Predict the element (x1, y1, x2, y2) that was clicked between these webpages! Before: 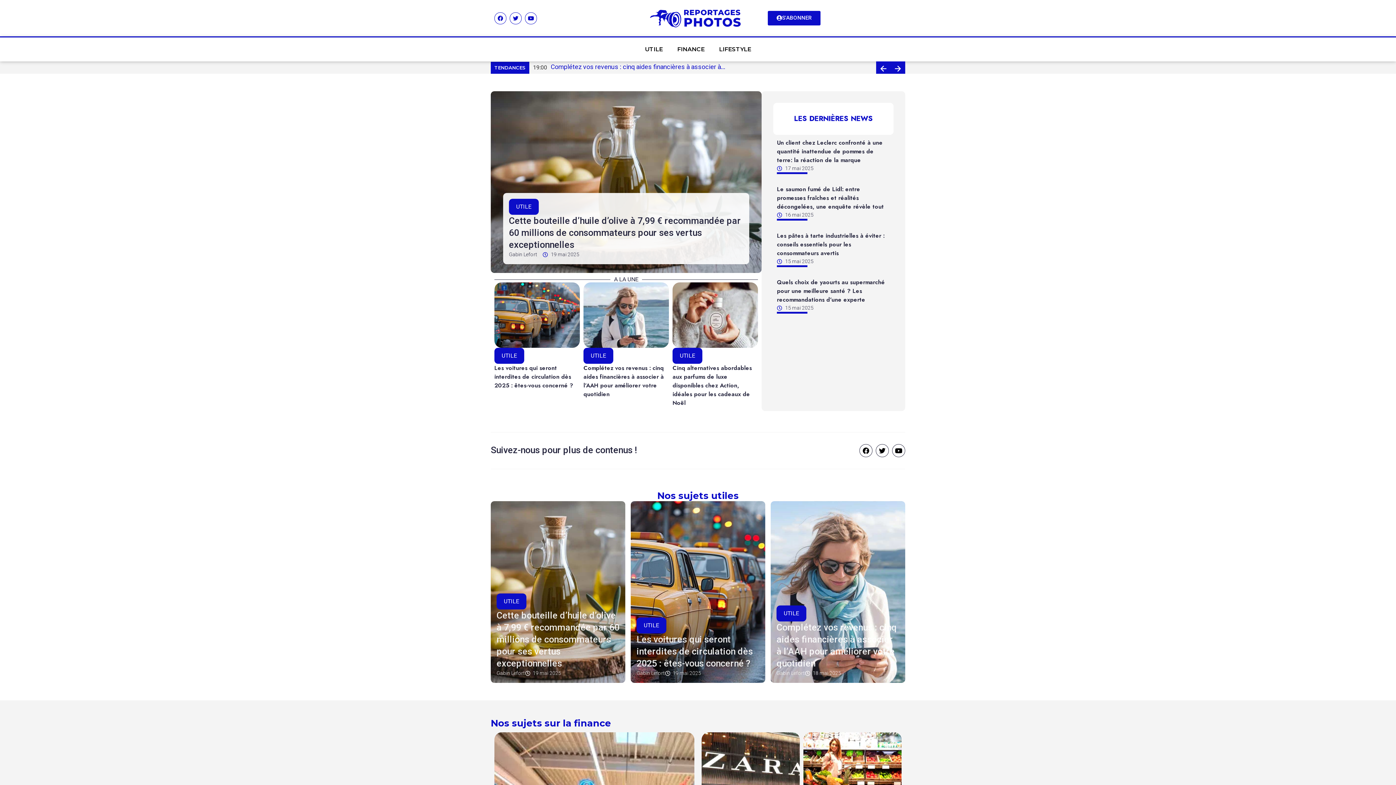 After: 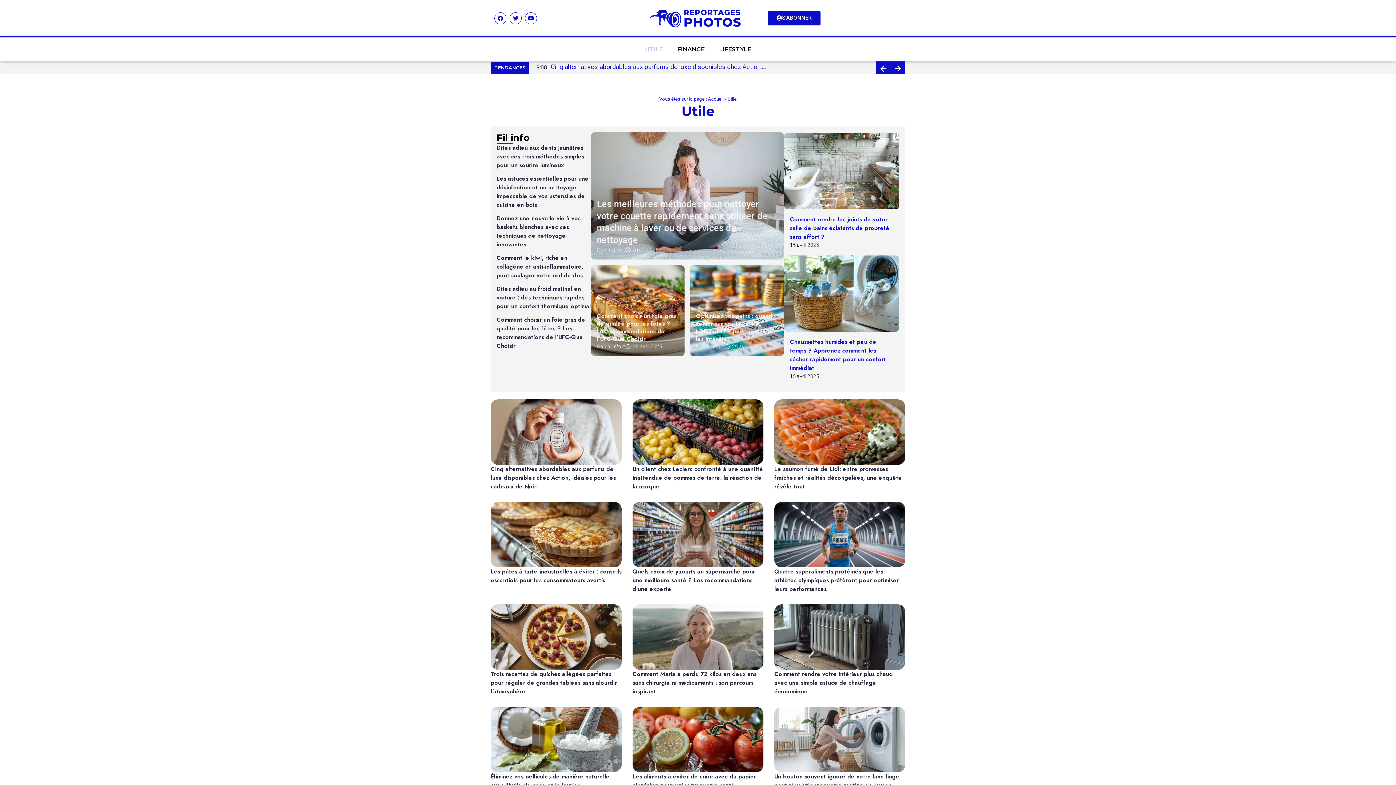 Action: bbox: (501, 352, 517, 359) label: UTILE